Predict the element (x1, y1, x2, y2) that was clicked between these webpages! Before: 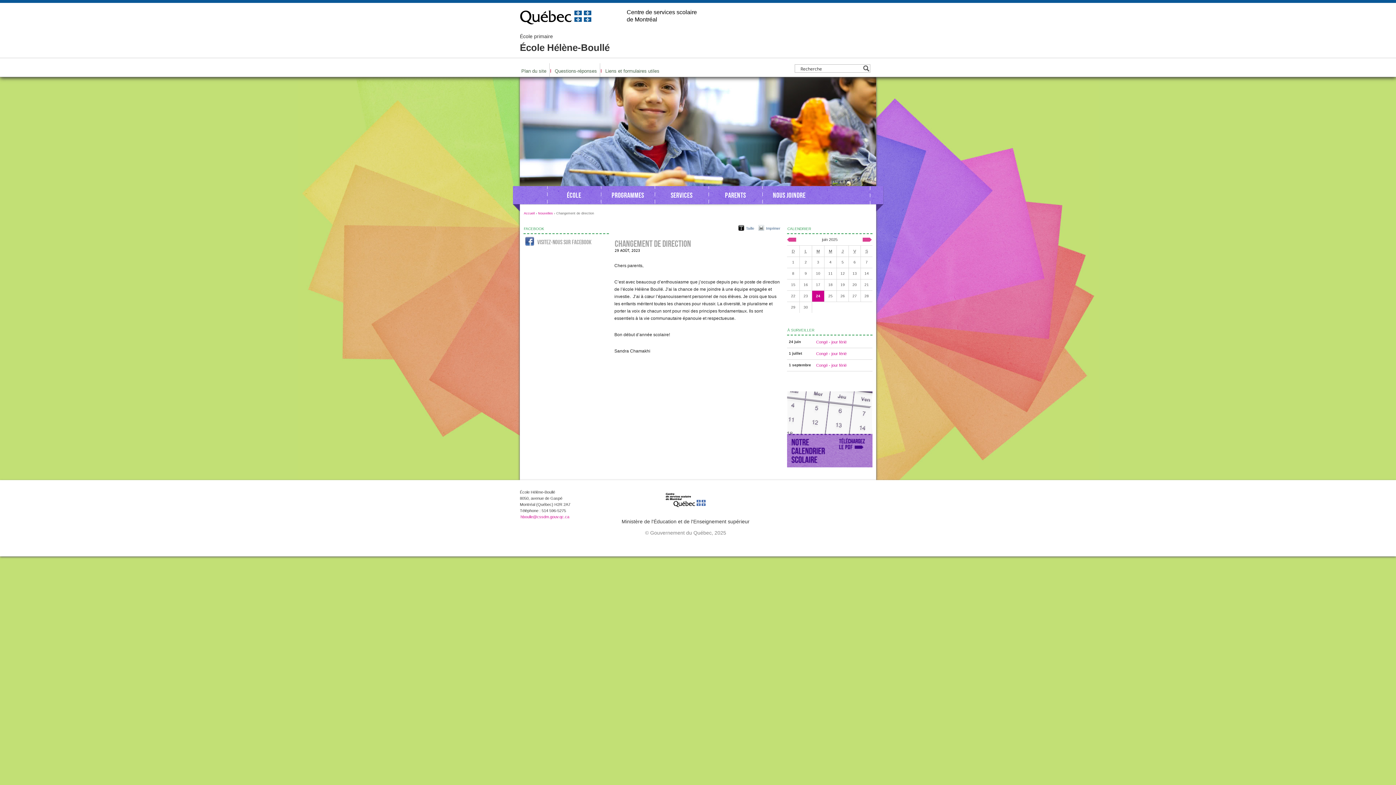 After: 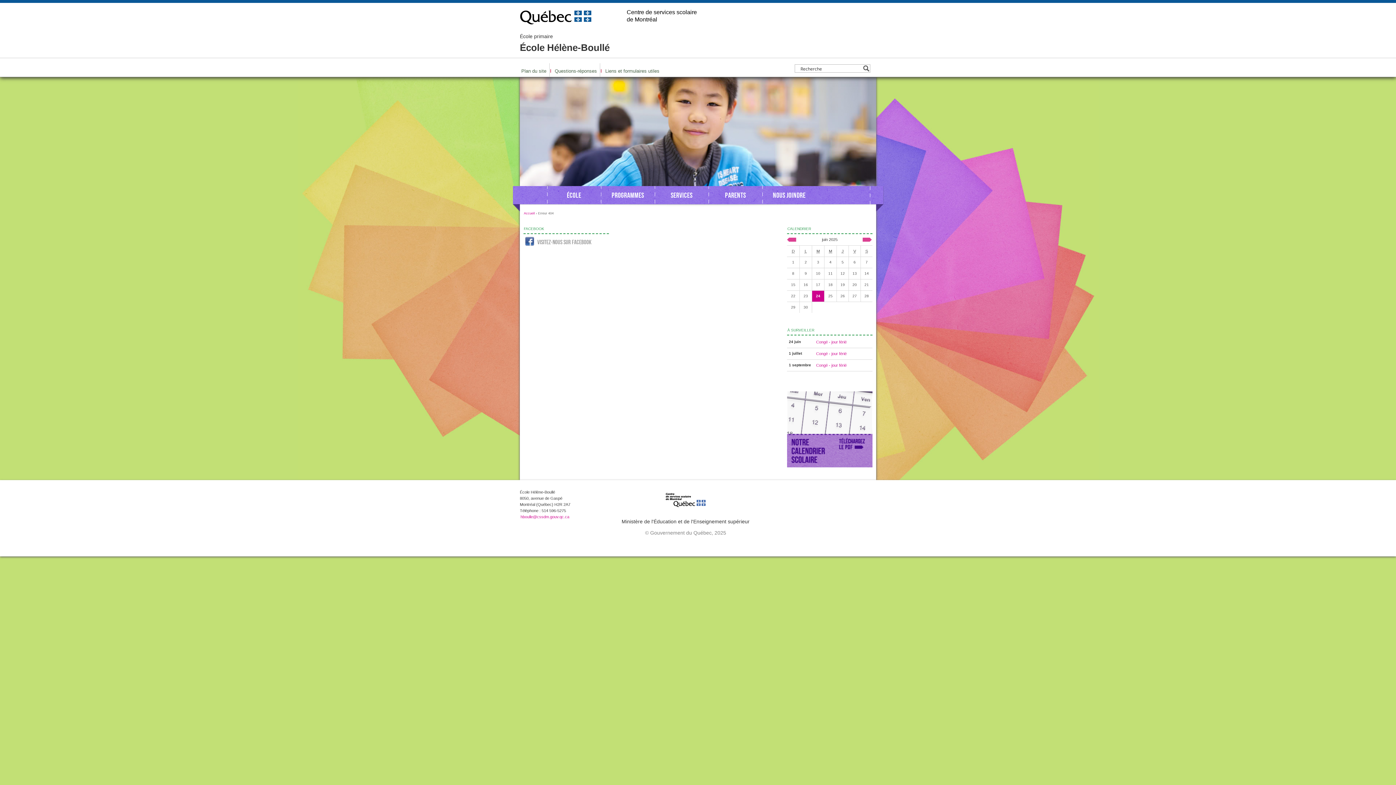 Action: label: 1 septembre
Congé - jour férié bbox: (787, 360, 872, 371)